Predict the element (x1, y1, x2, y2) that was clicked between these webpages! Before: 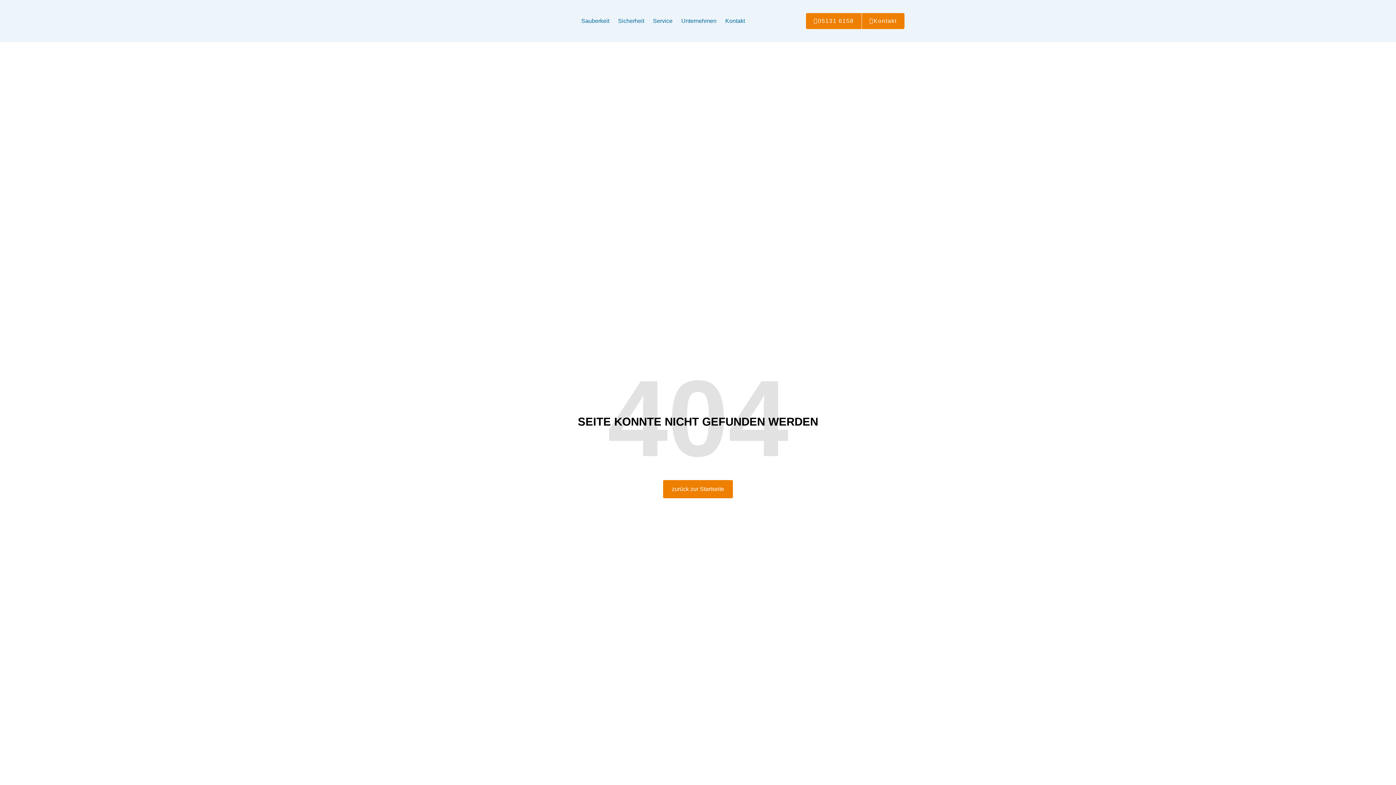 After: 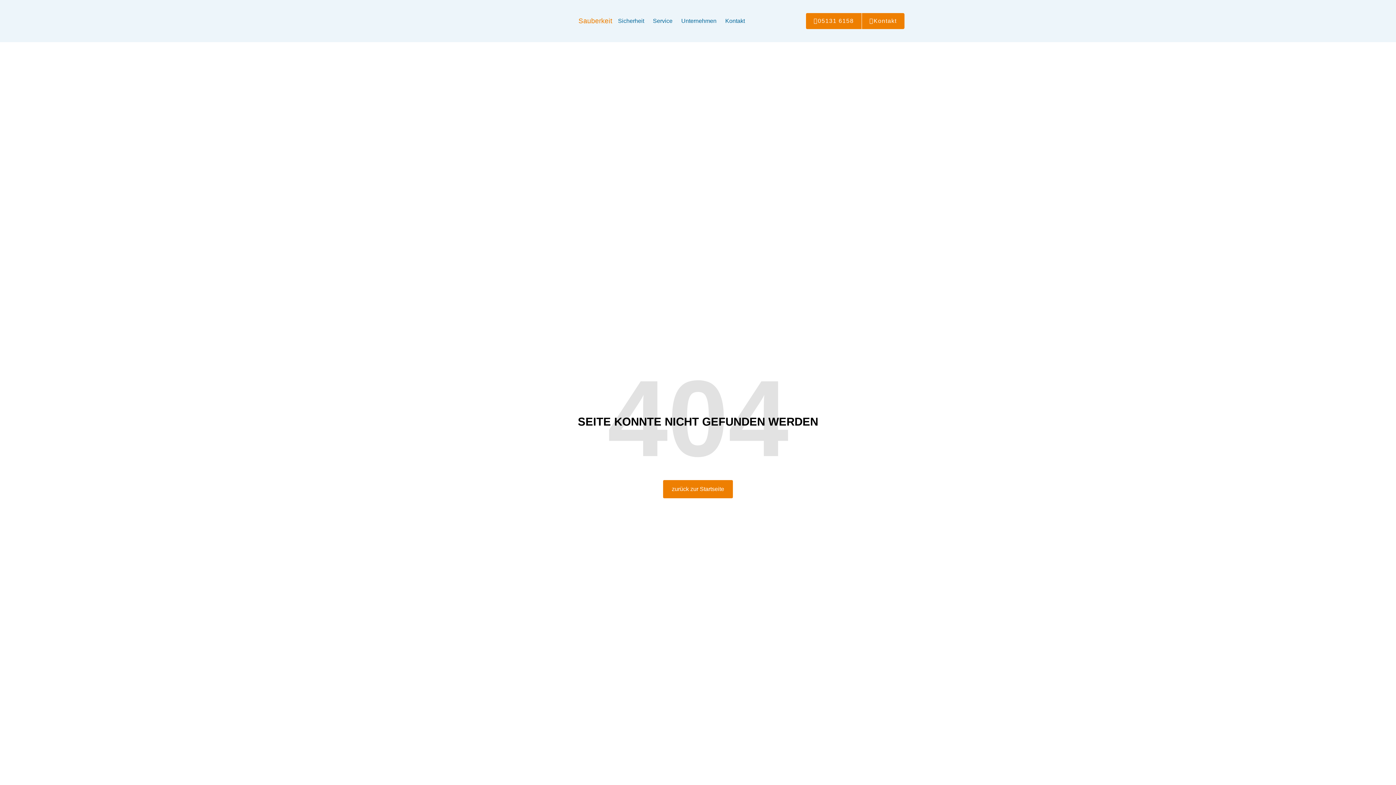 Action: label: Sauberkeit bbox: (577, 2, 613, 39)